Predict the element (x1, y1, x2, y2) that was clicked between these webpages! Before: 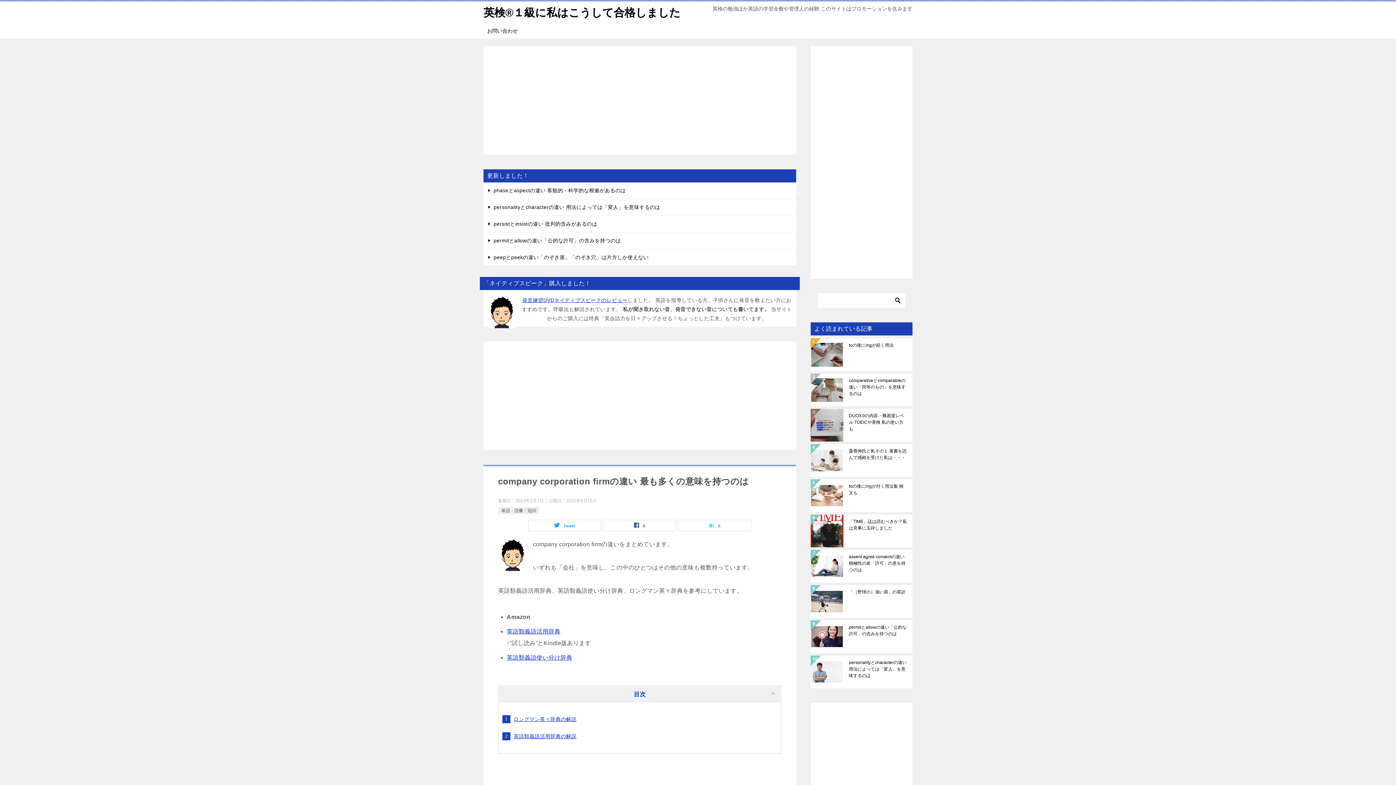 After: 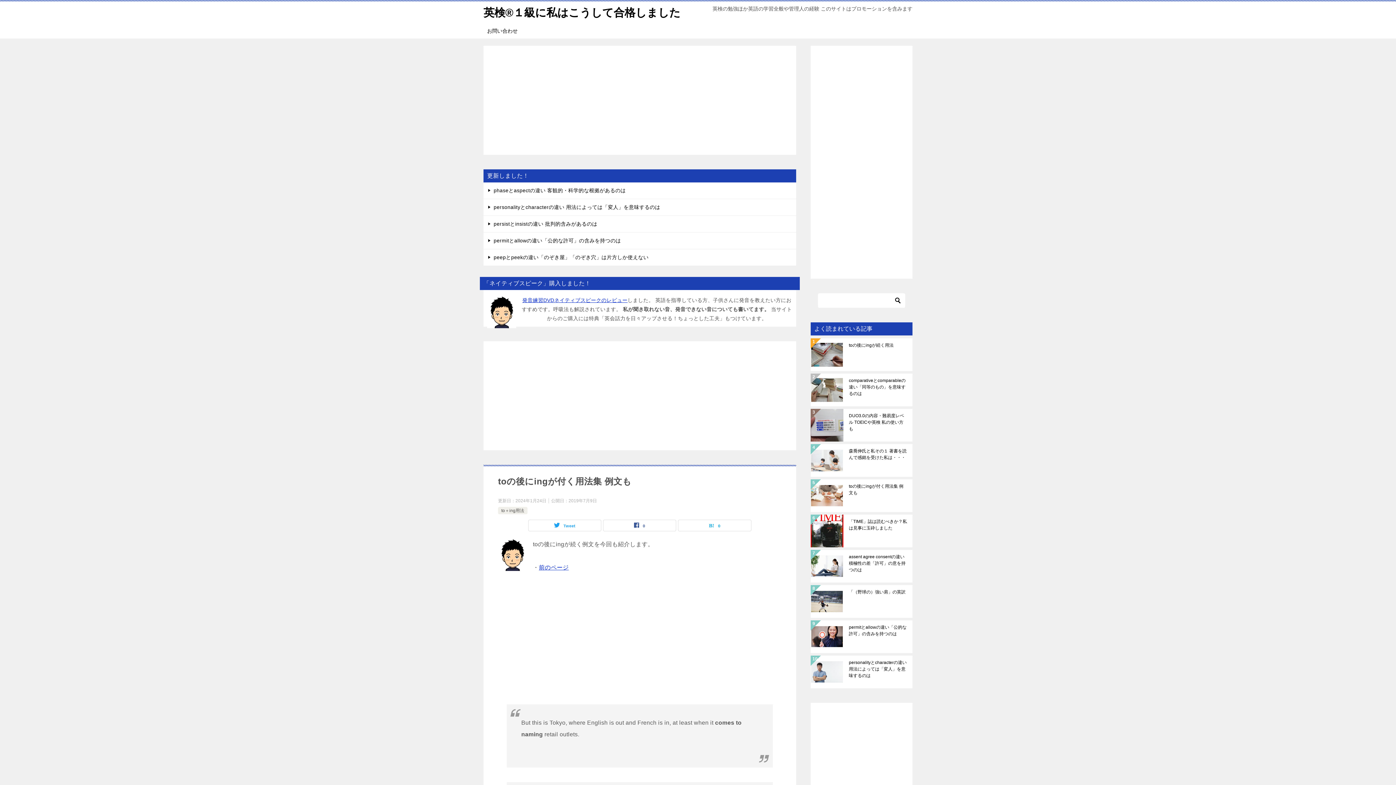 Action: bbox: (849, 483, 907, 508) label: toの後にingが付く用法集 例文も